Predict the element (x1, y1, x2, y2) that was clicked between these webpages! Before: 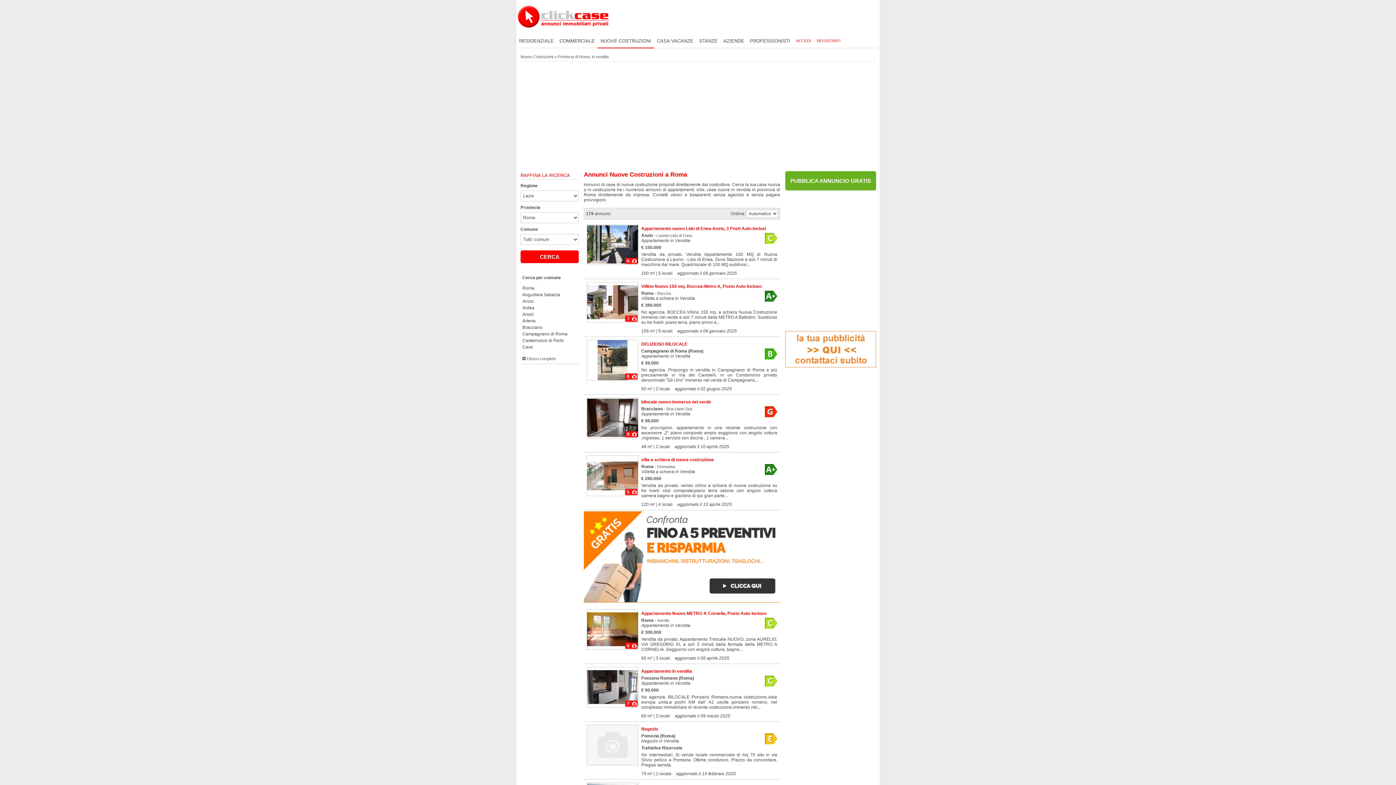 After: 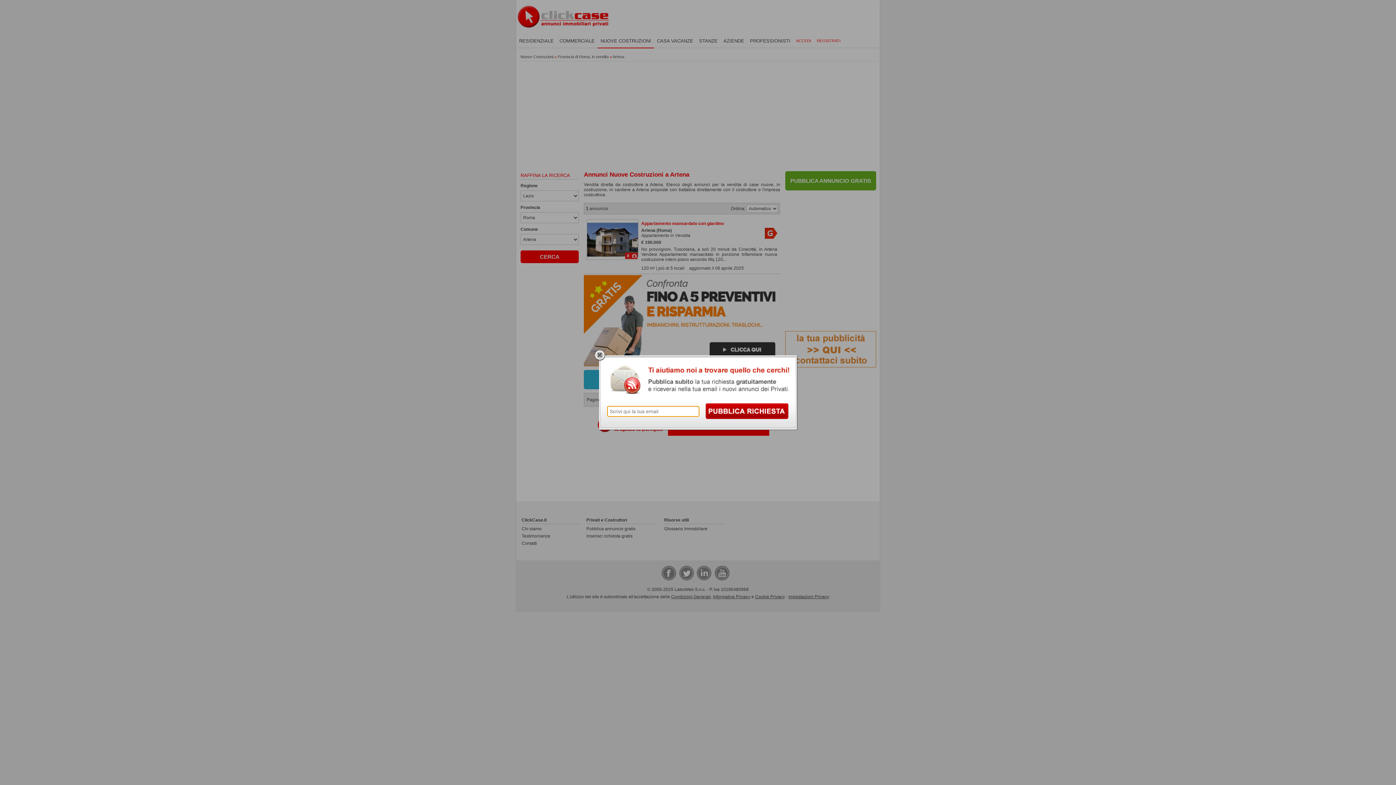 Action: bbox: (522, 318, 535, 323) label: Artena